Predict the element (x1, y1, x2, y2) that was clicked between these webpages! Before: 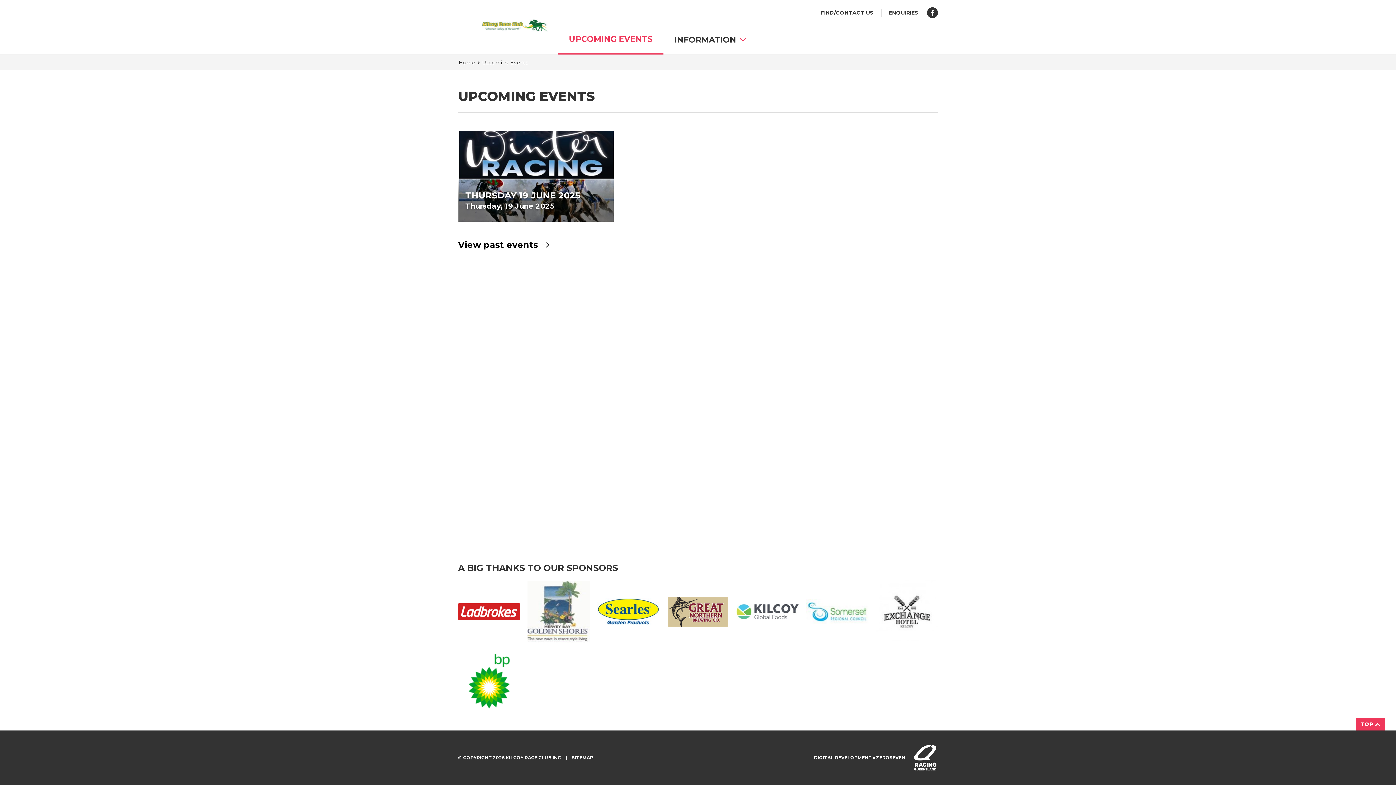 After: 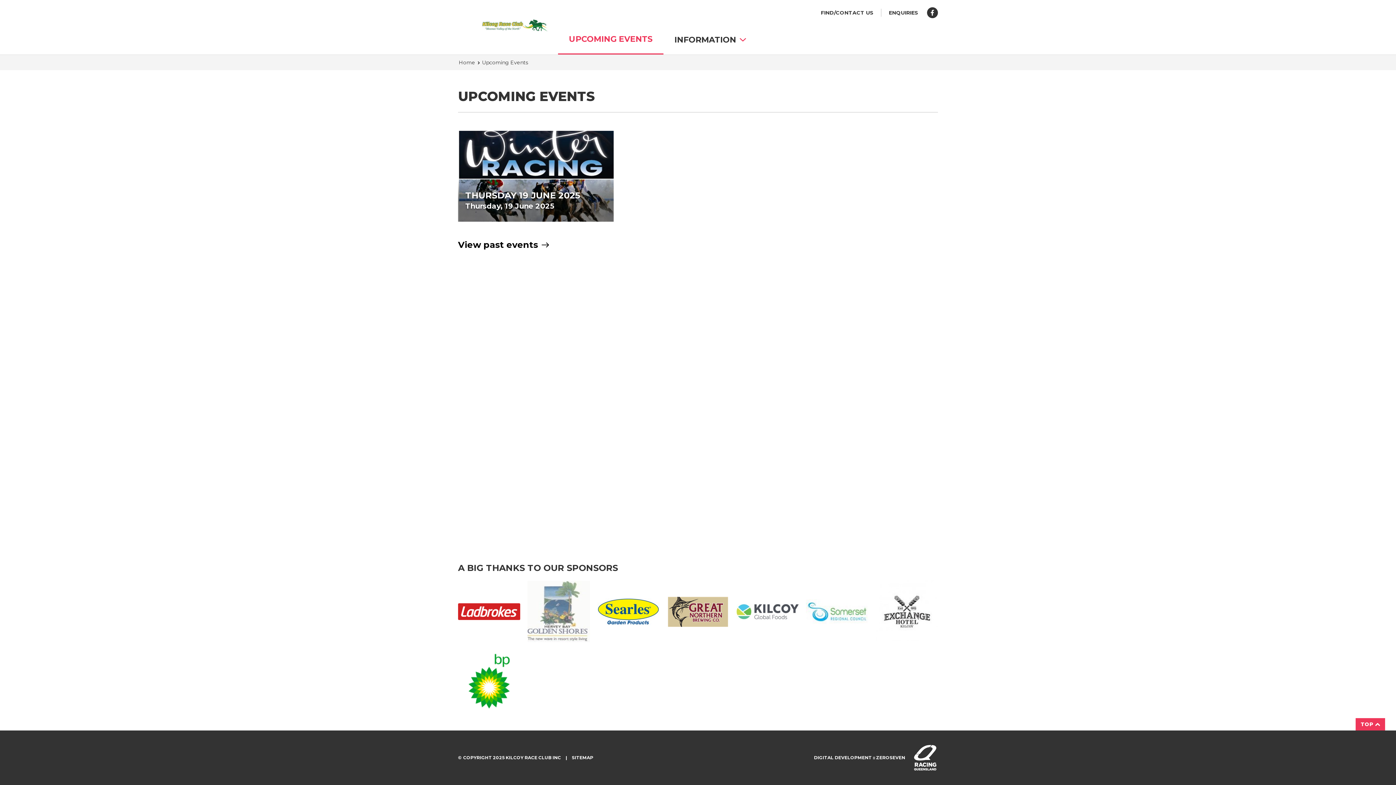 Action: bbox: (527, 580, 590, 642) label: Golden Shores Logo